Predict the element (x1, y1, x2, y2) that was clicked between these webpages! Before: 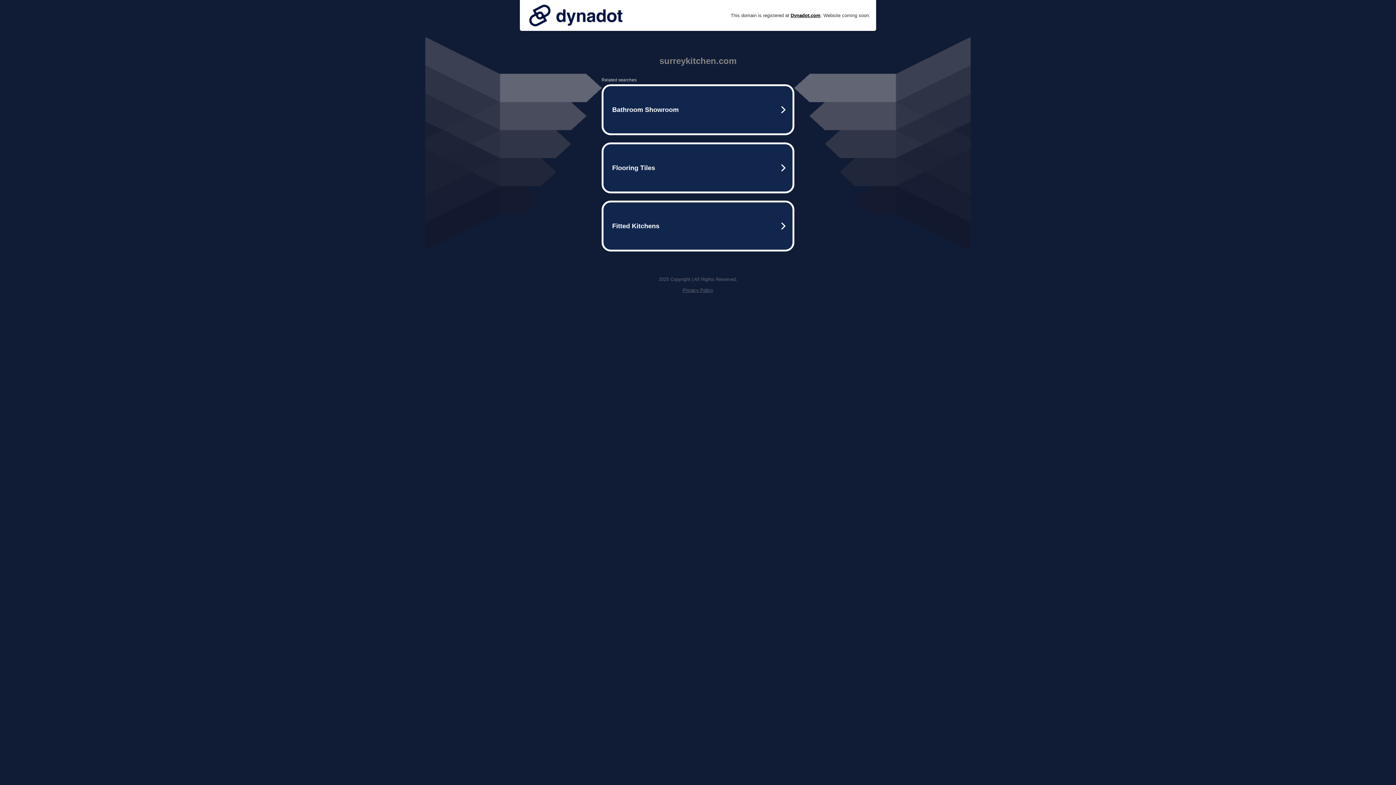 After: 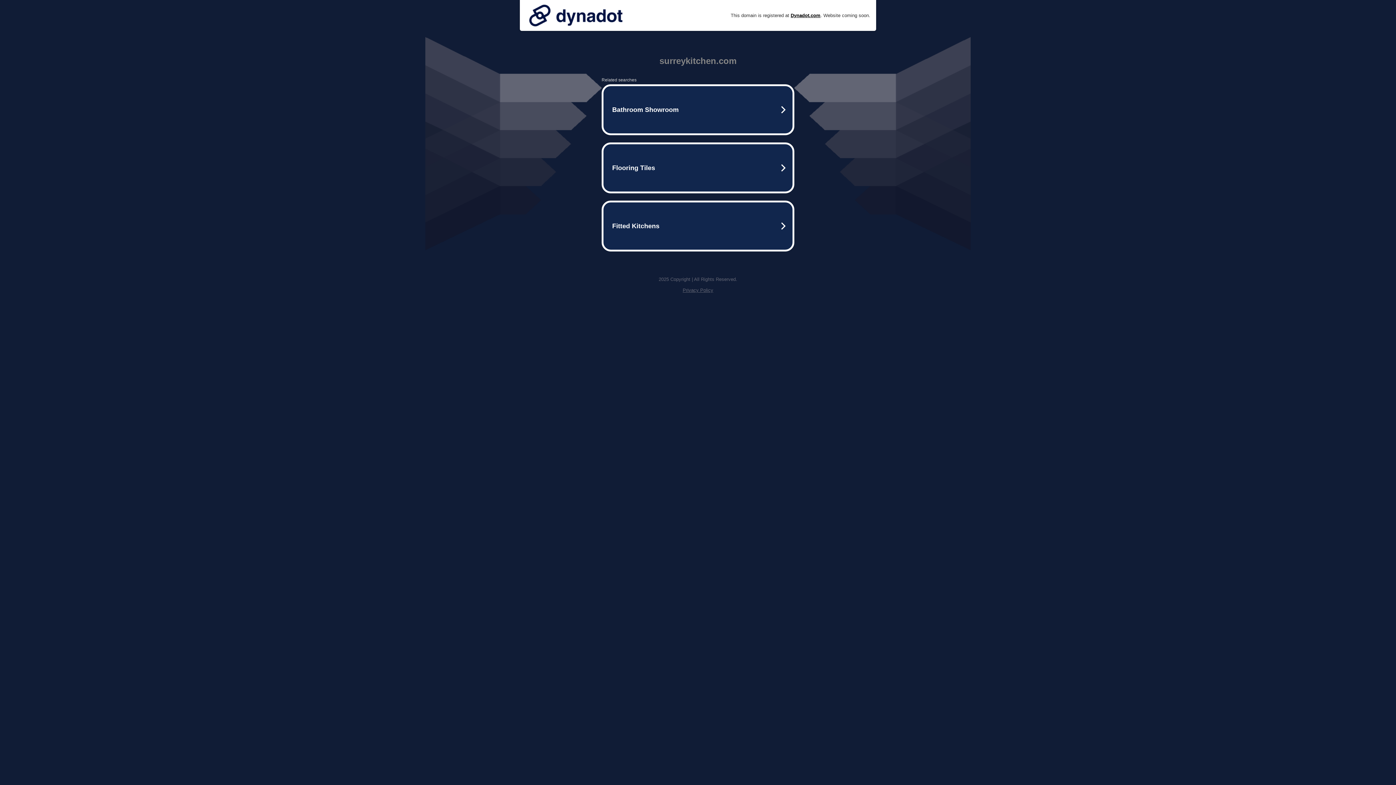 Action: bbox: (682, 287, 713, 293) label: Privacy Policy